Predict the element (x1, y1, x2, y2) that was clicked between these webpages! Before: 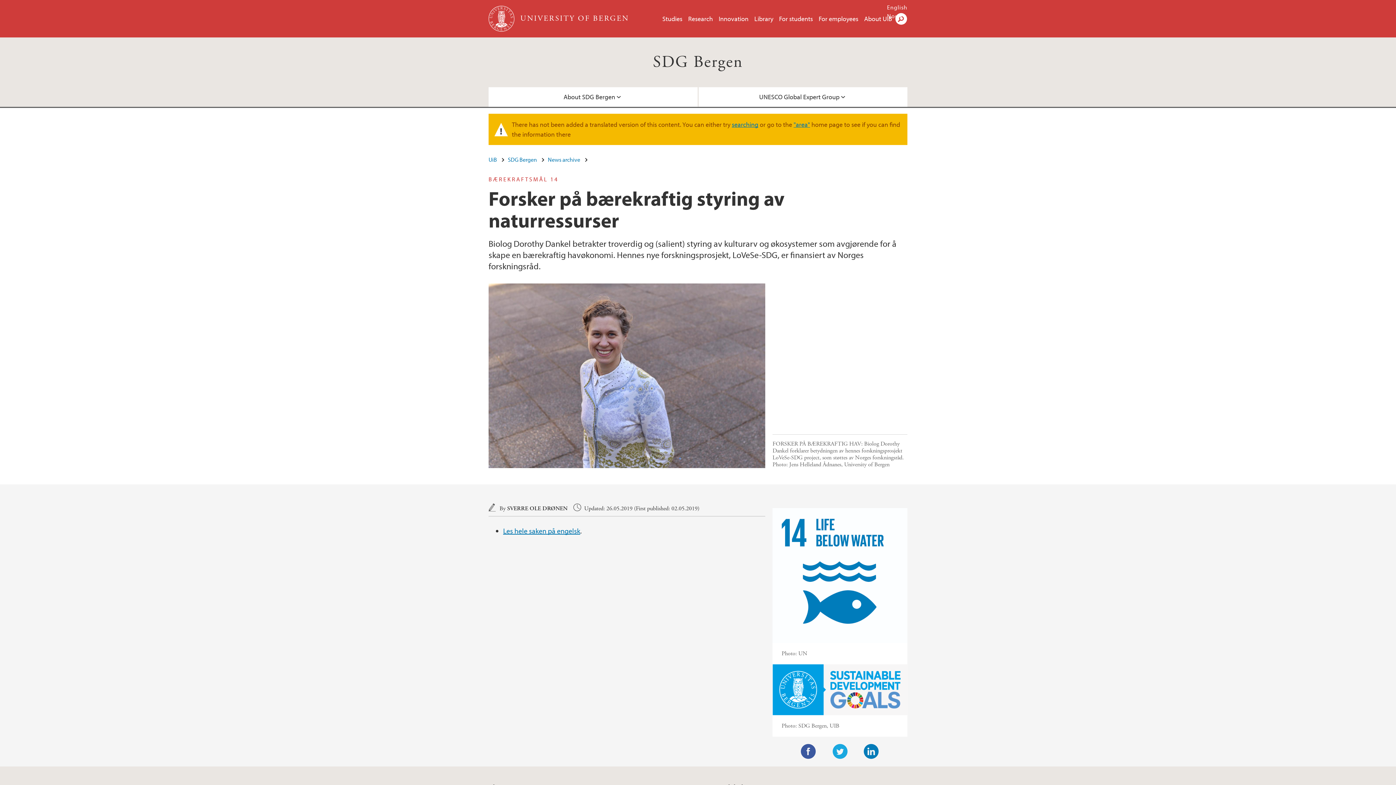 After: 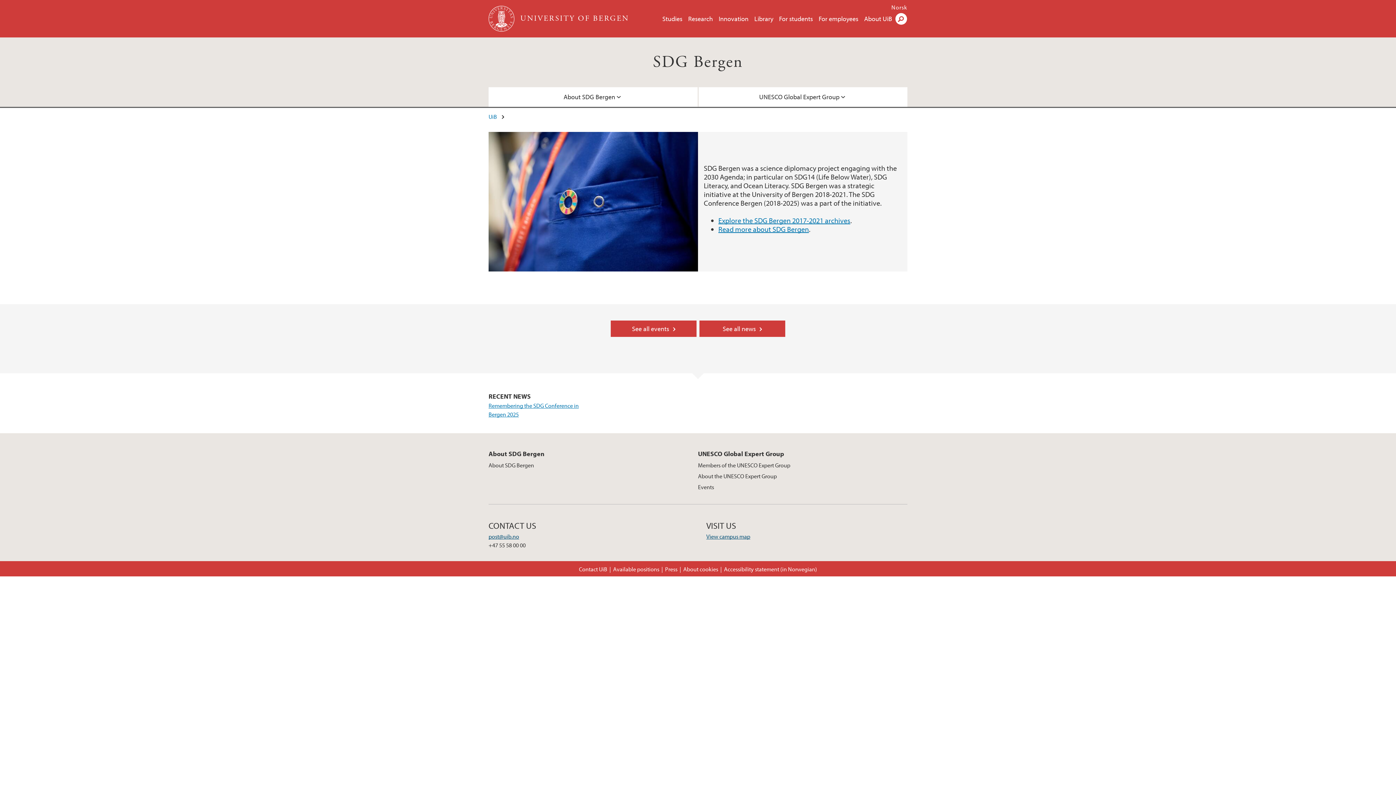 Action: bbox: (653, 52, 743, 72) label: SDG Bergen